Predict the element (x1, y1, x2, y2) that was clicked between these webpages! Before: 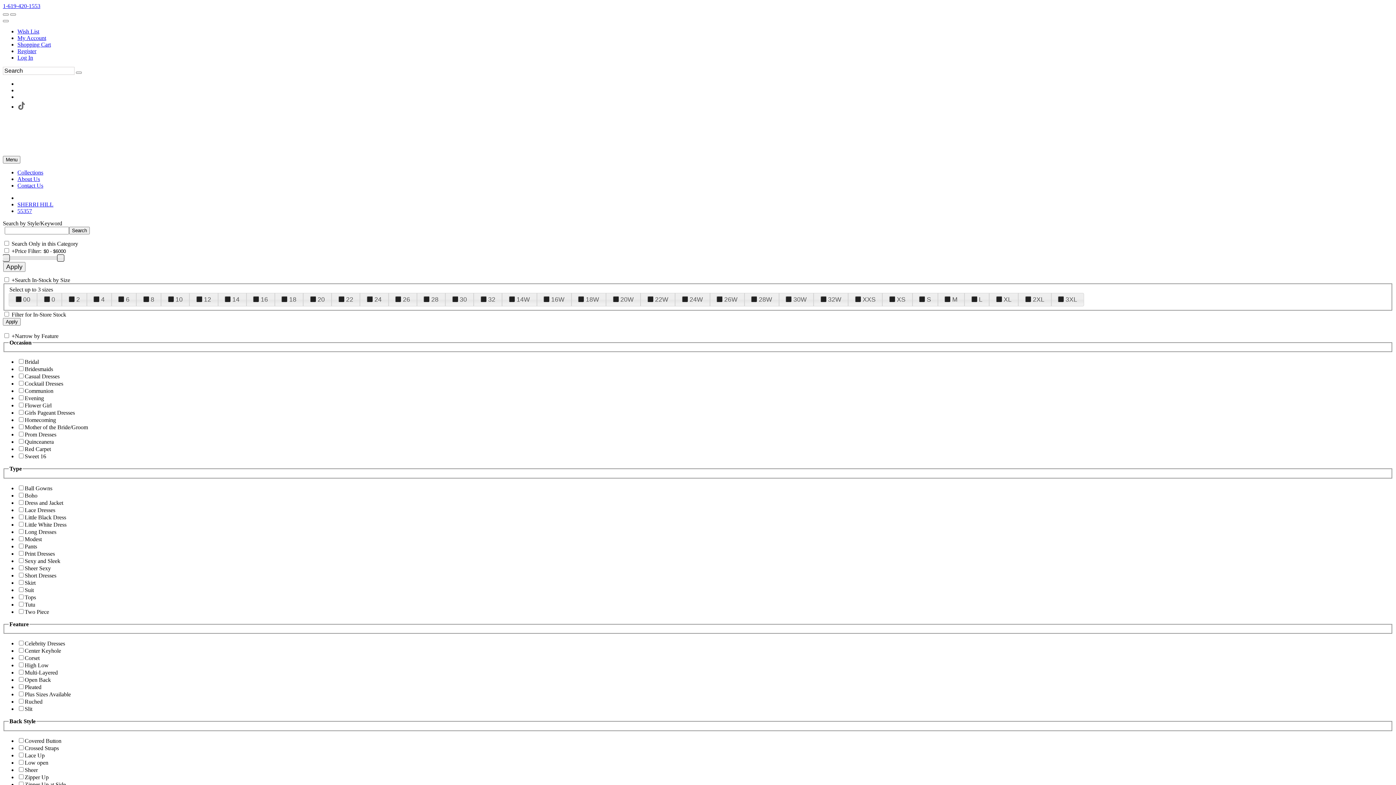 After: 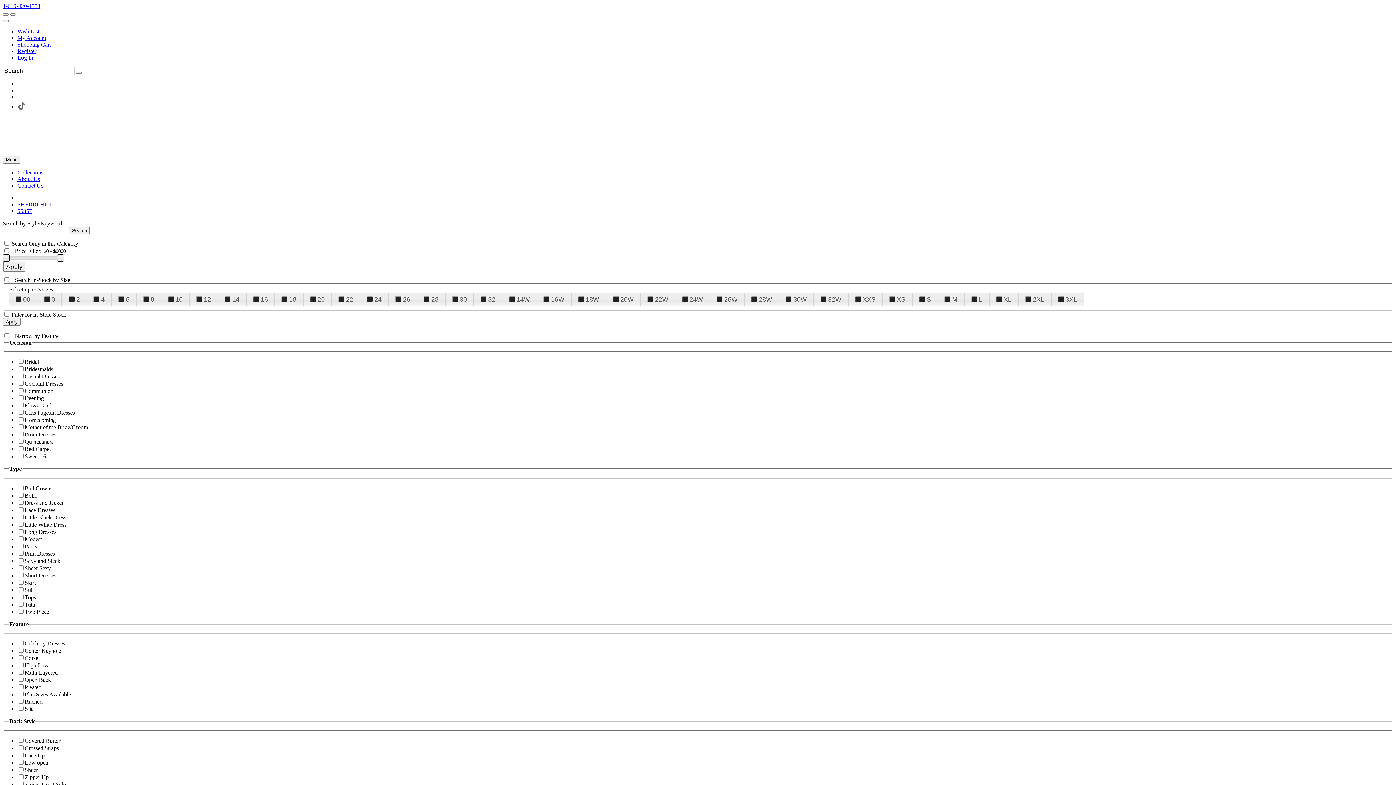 Action: bbox: (17, 208, 32, 214) label: 55357